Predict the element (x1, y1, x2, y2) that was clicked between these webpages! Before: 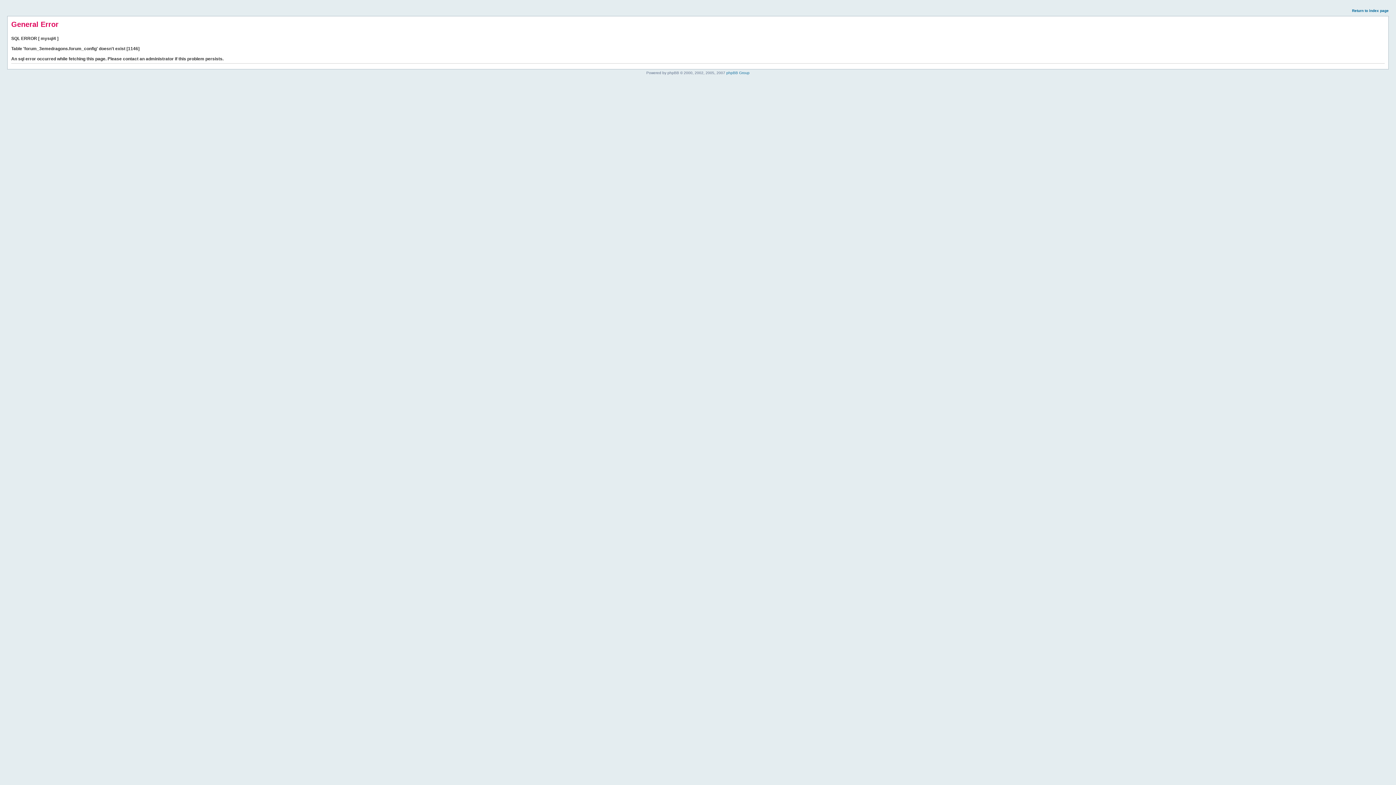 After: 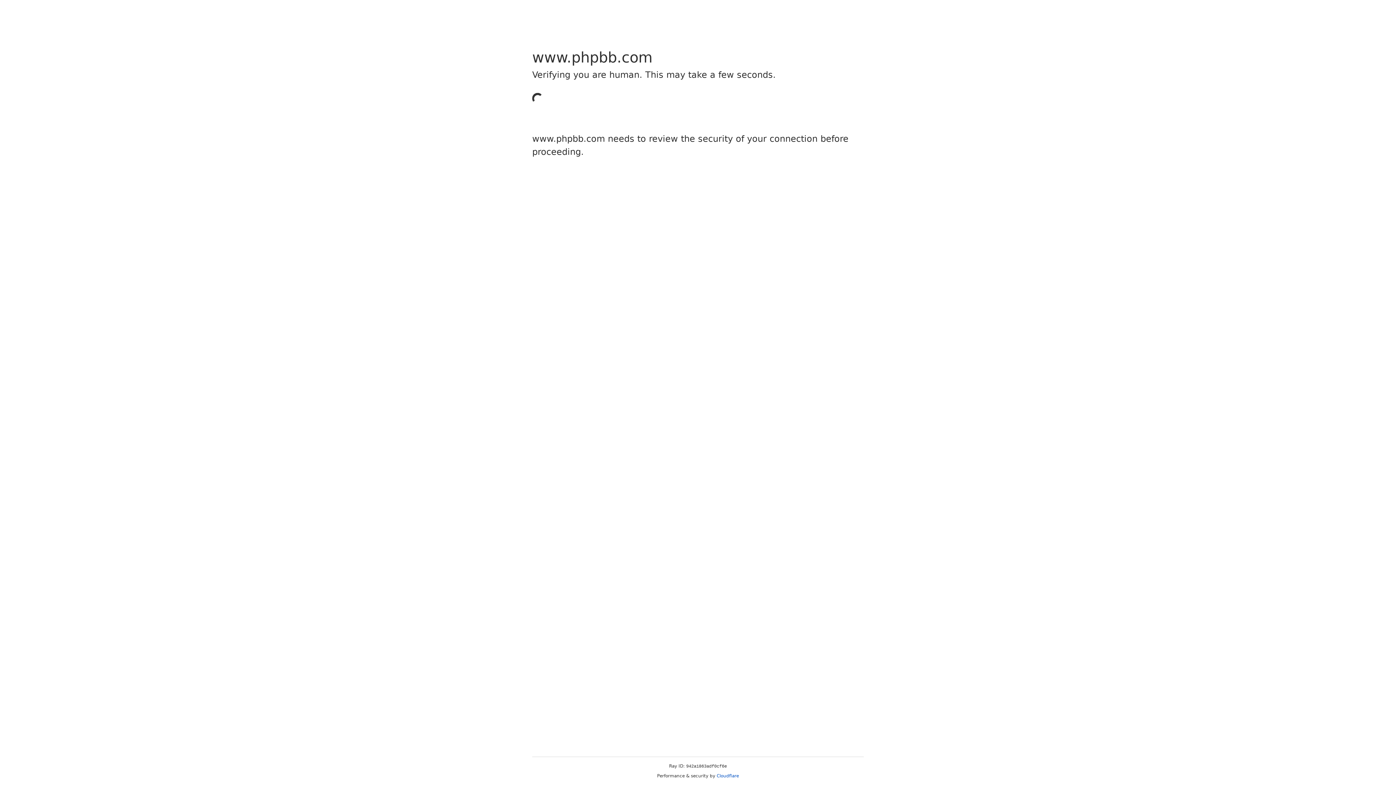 Action: label: phpBB Group bbox: (726, 70, 749, 74)